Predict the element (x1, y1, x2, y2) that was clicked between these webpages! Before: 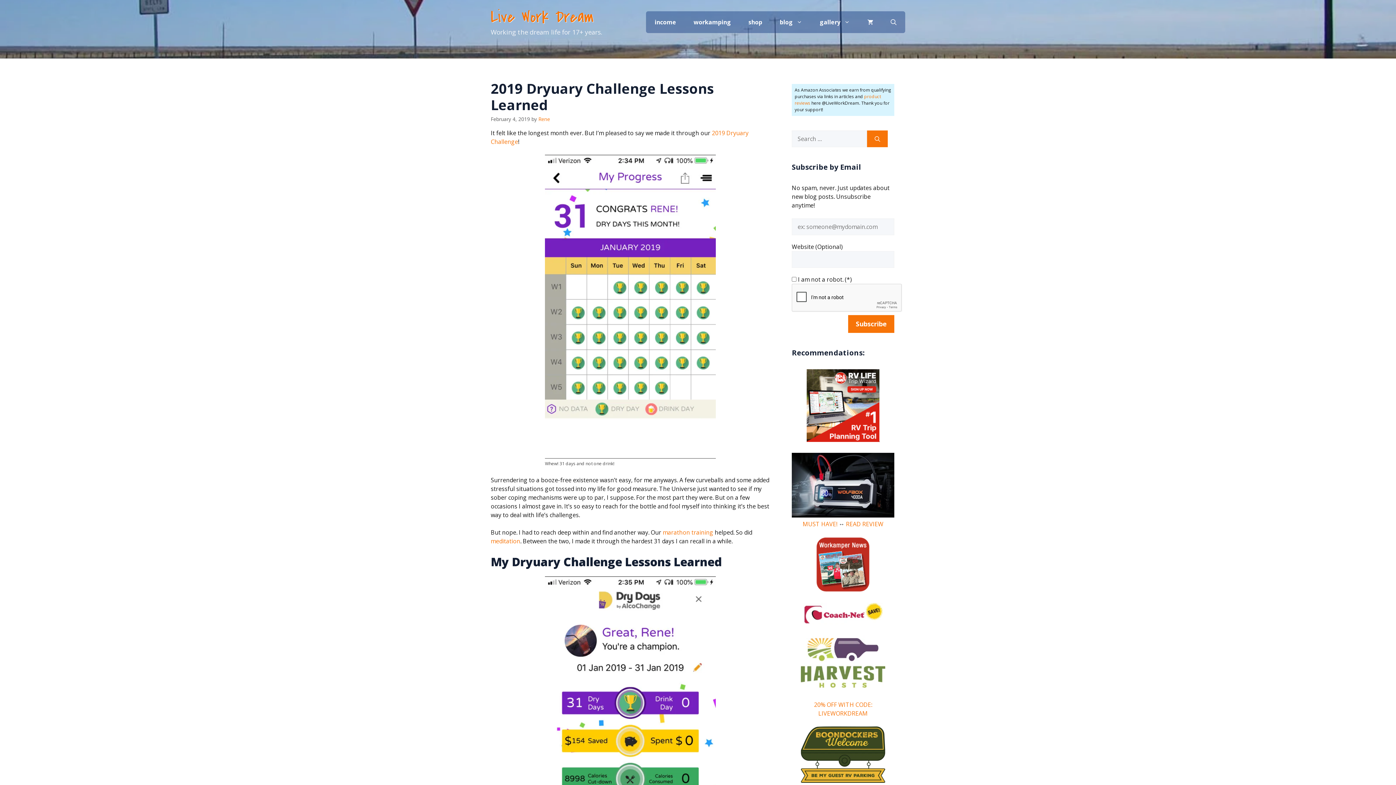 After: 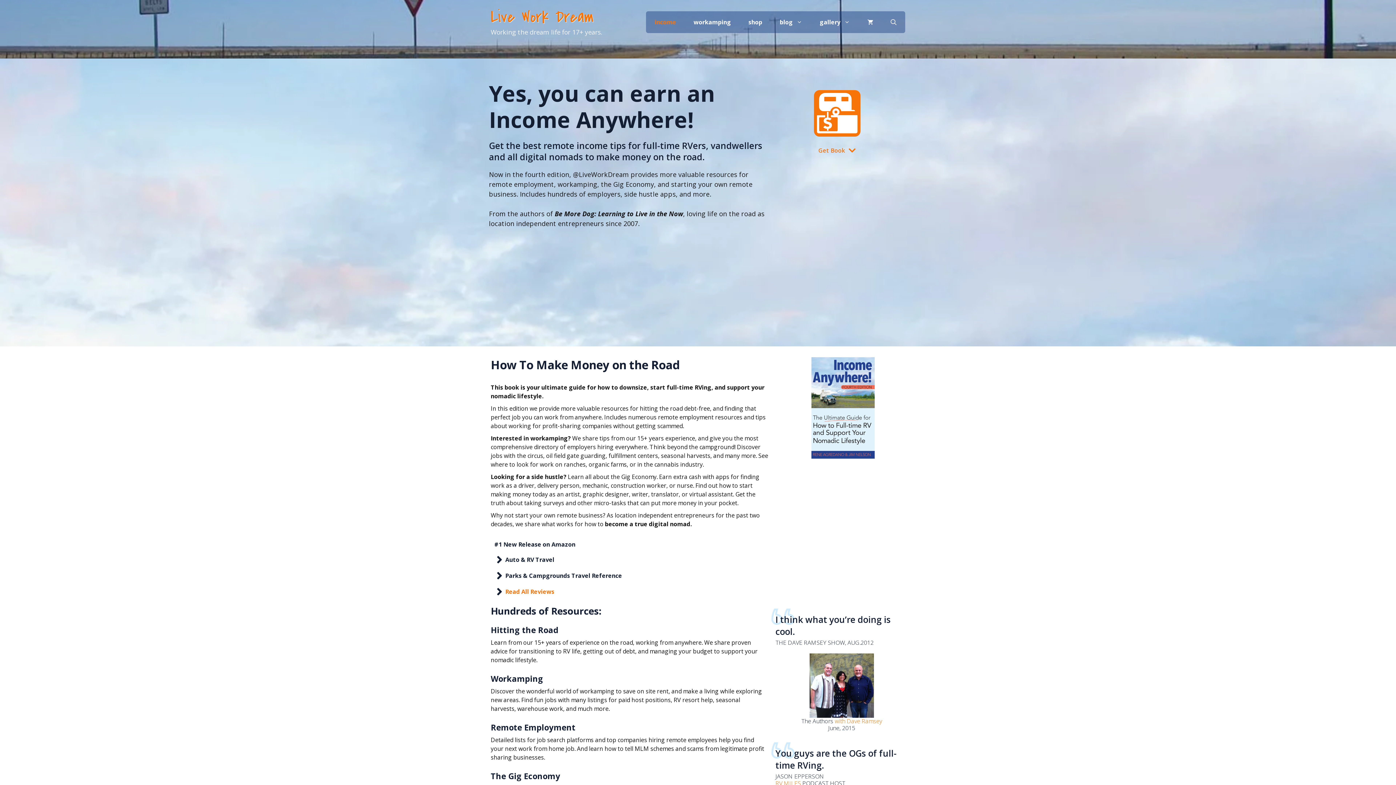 Action: label: income bbox: (646, 11, 685, 32)